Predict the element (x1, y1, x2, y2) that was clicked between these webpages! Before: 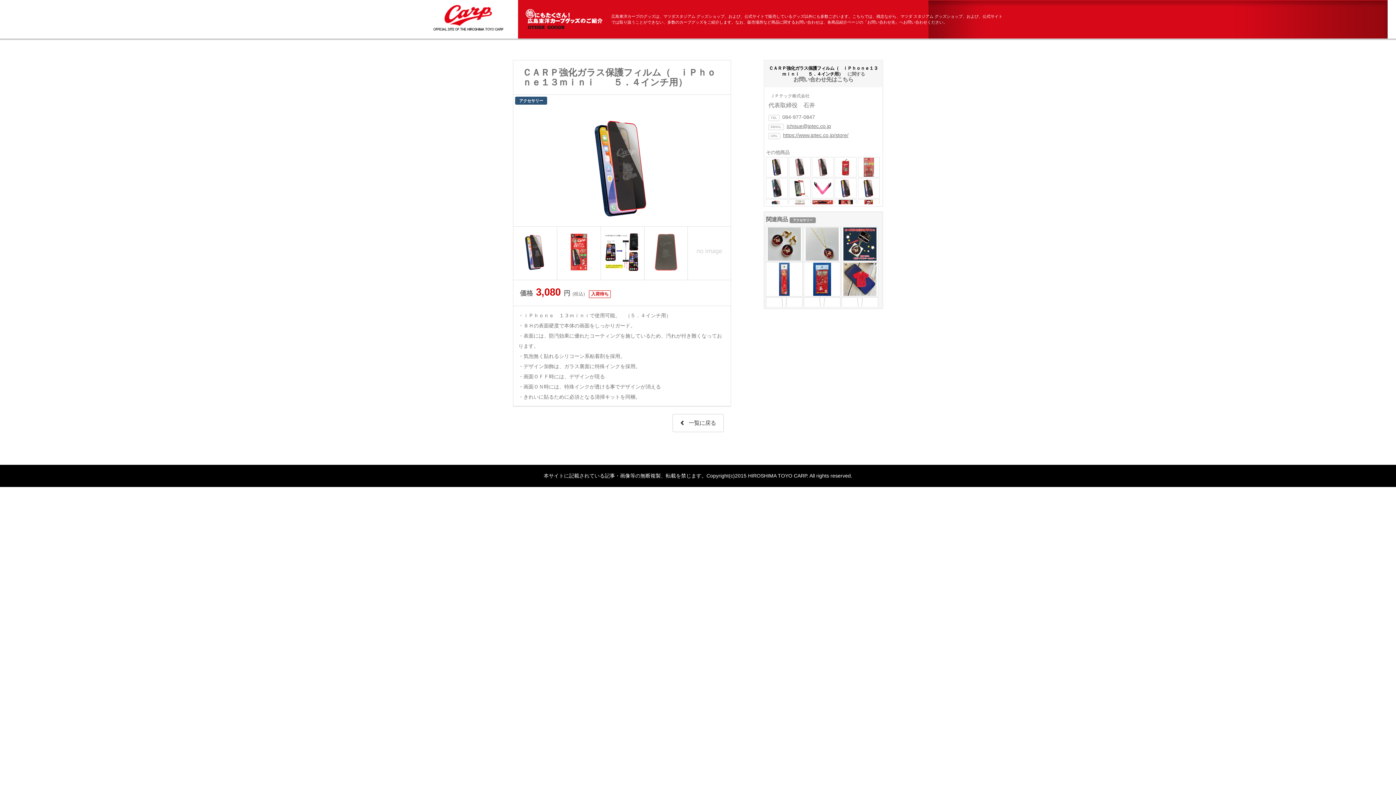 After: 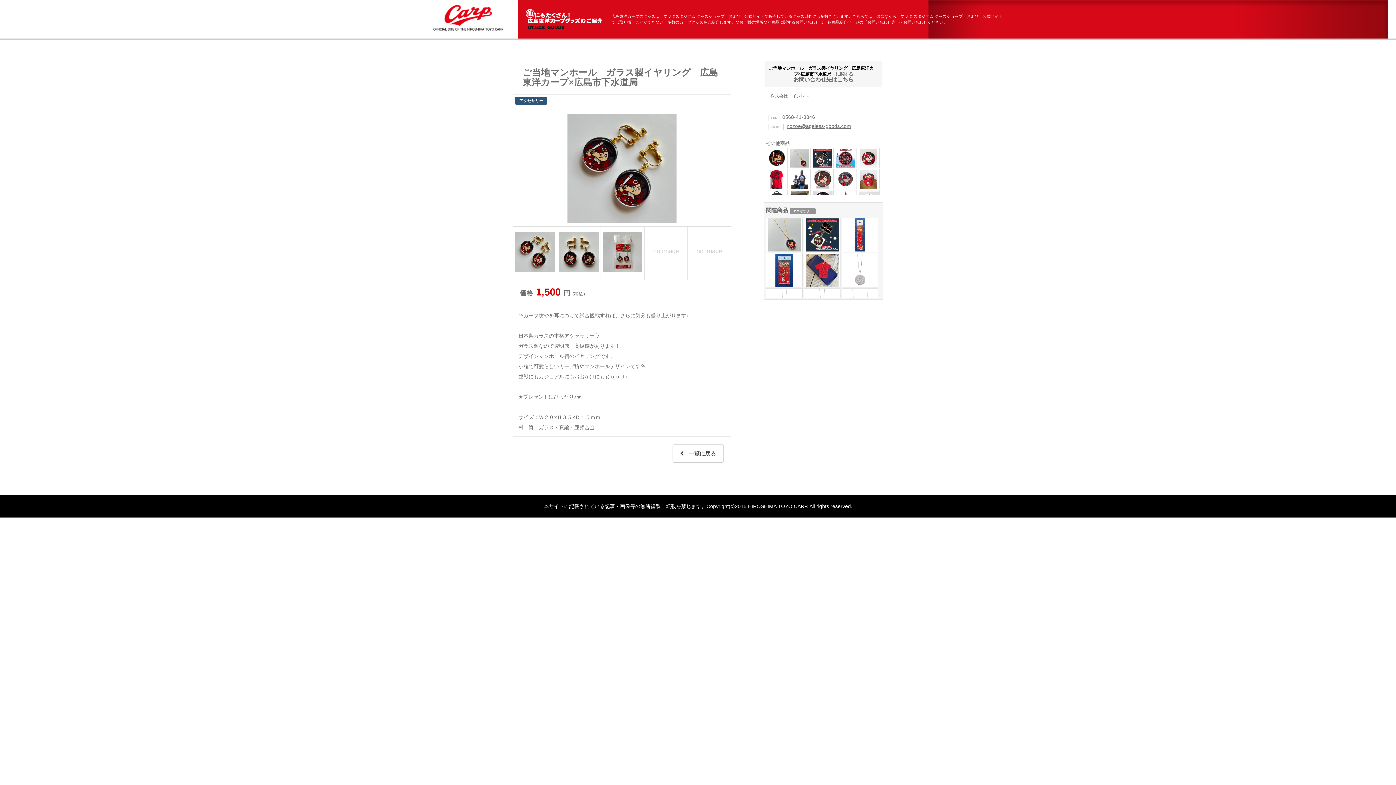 Action: bbox: (766, 227, 802, 260)